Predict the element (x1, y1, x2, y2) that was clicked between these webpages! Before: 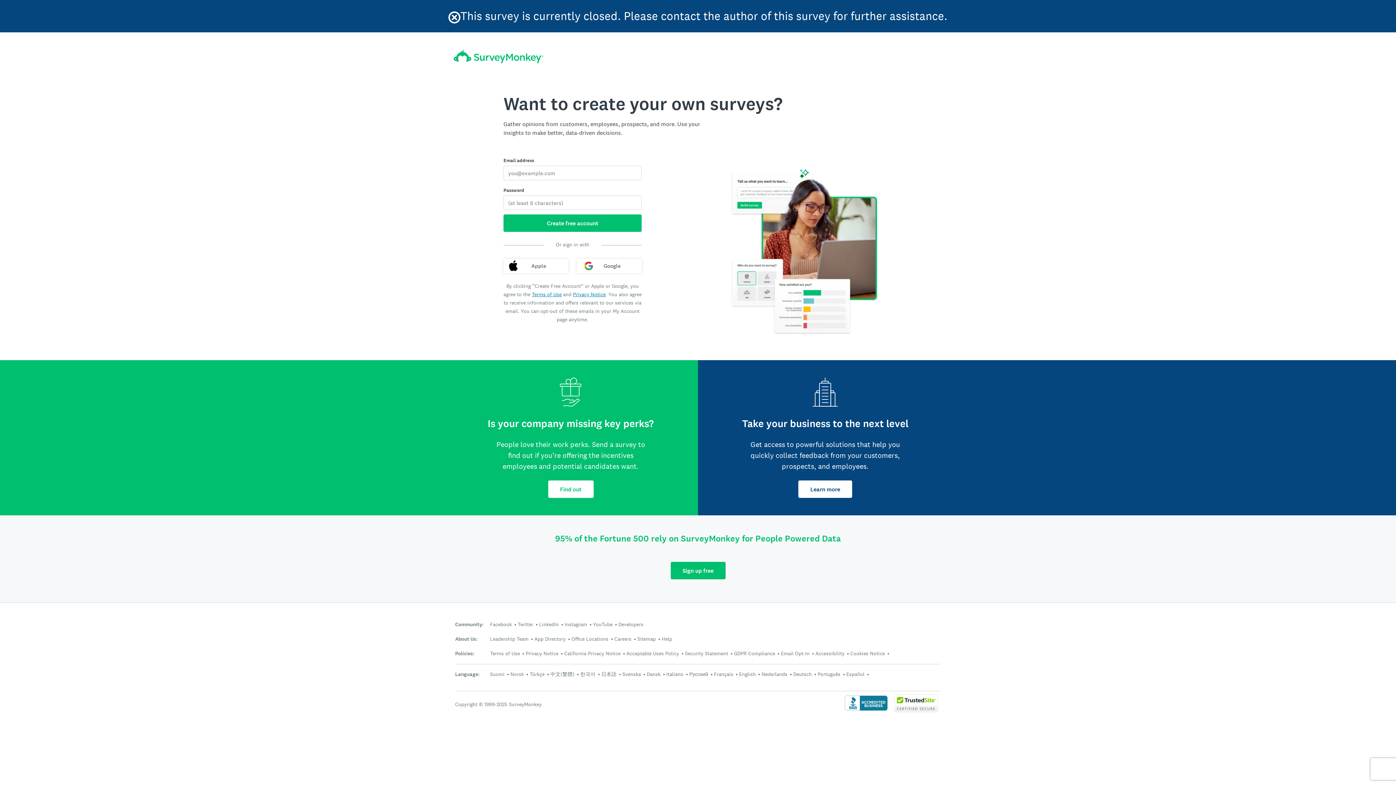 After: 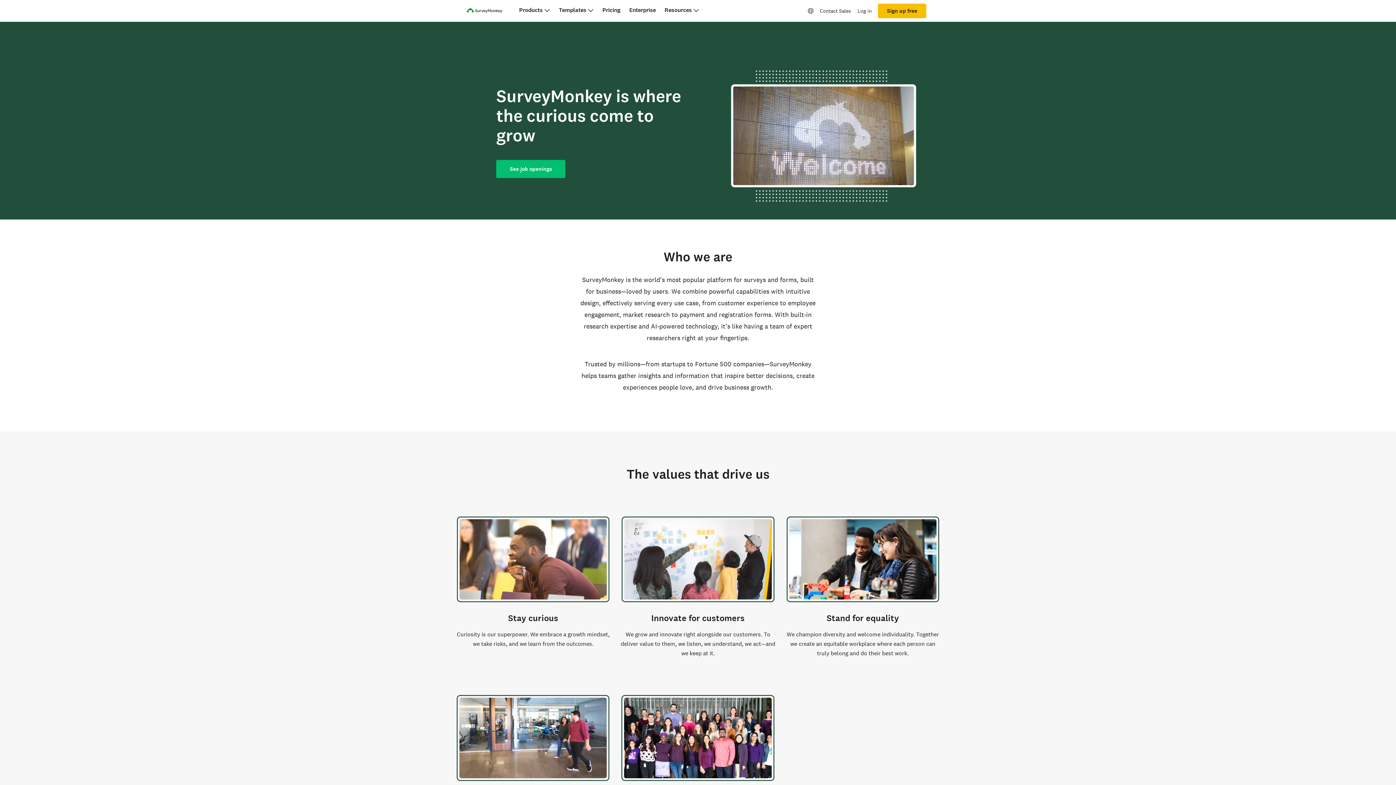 Action: bbox: (614, 636, 631, 642) label: Careers